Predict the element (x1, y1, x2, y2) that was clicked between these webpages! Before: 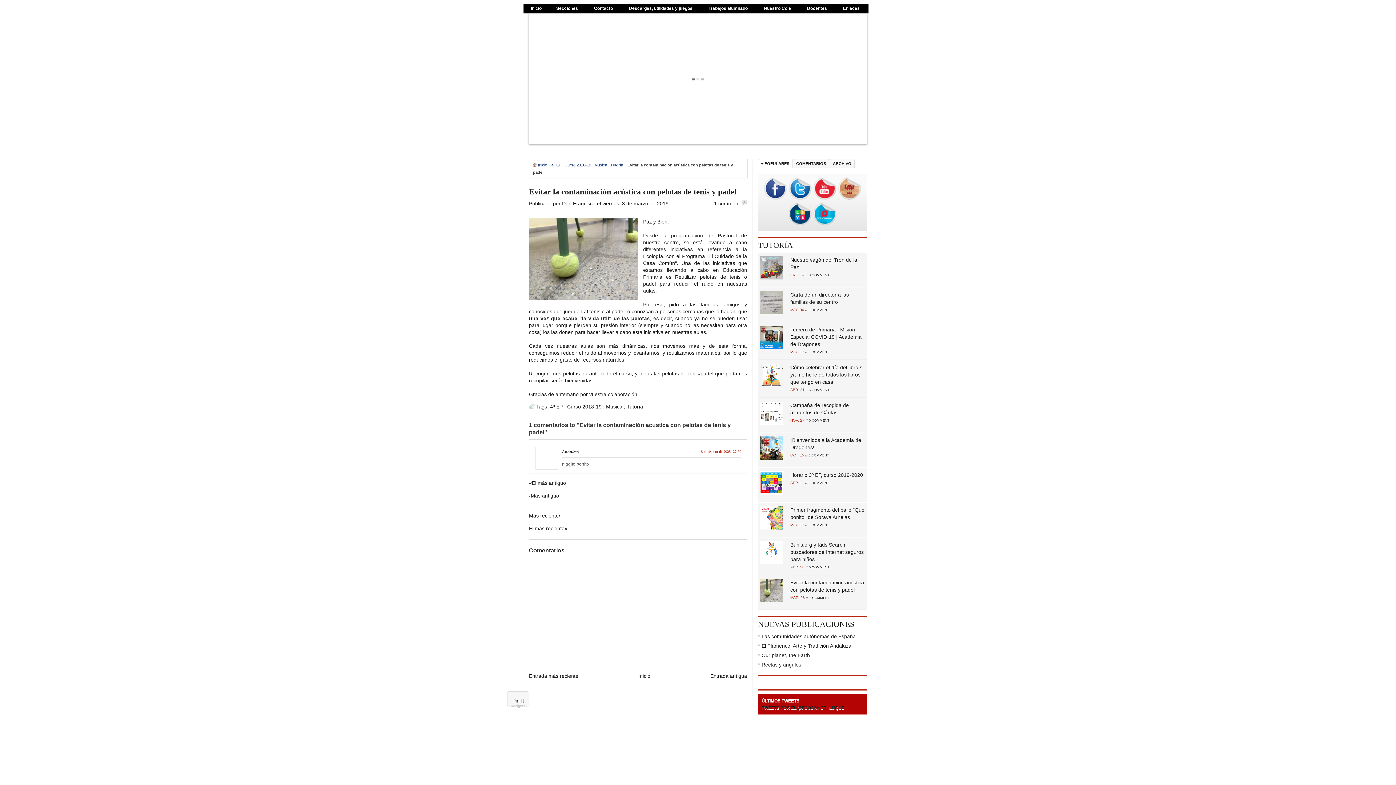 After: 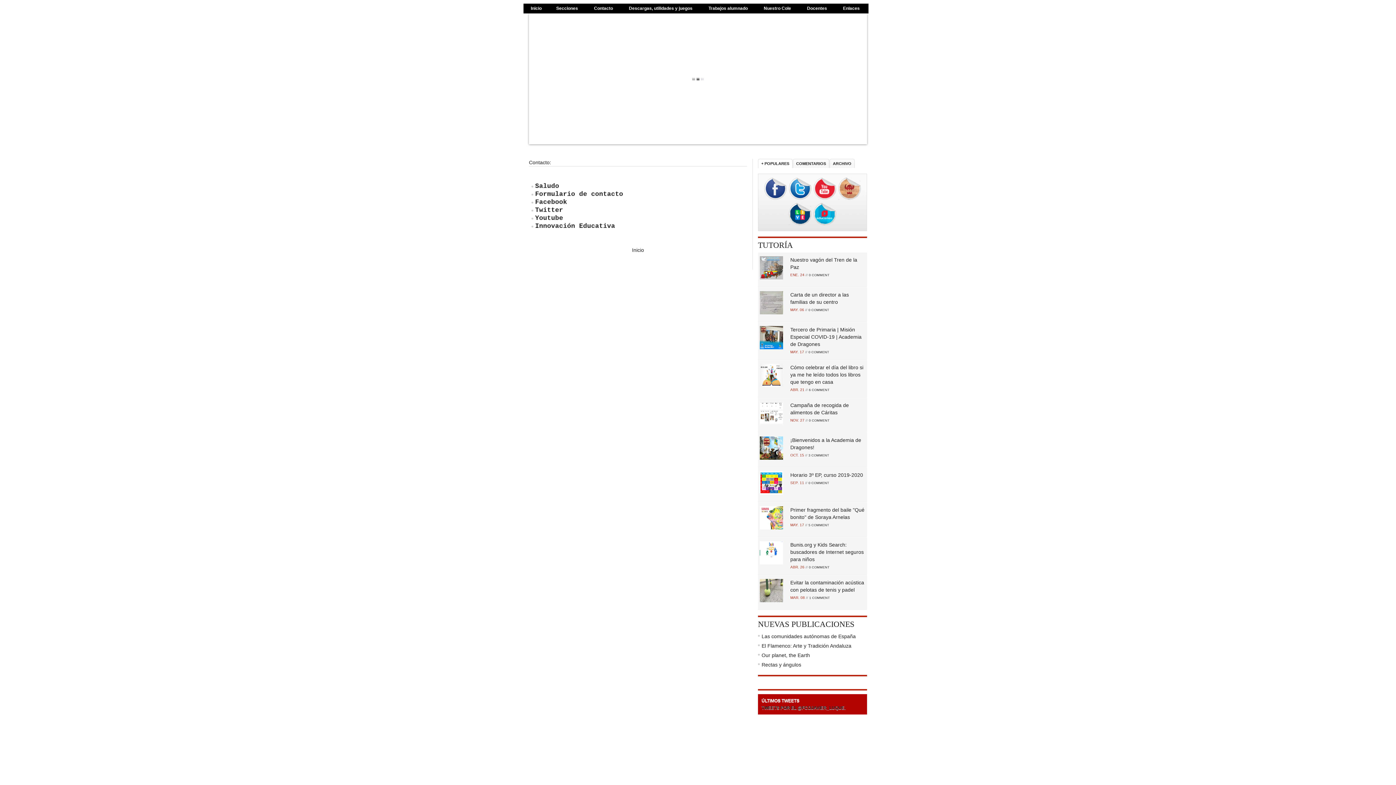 Action: label: Contacto bbox: (591, 4, 617, 12)